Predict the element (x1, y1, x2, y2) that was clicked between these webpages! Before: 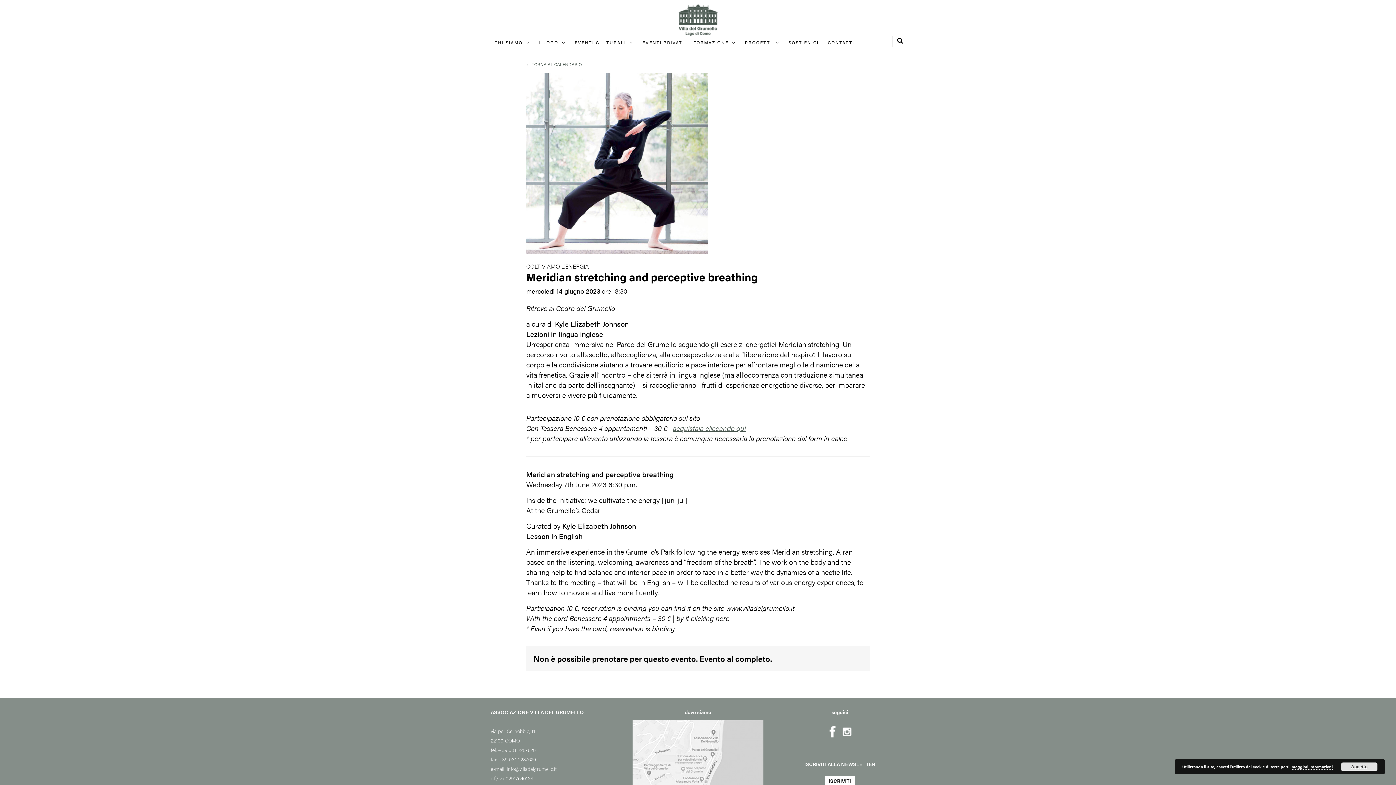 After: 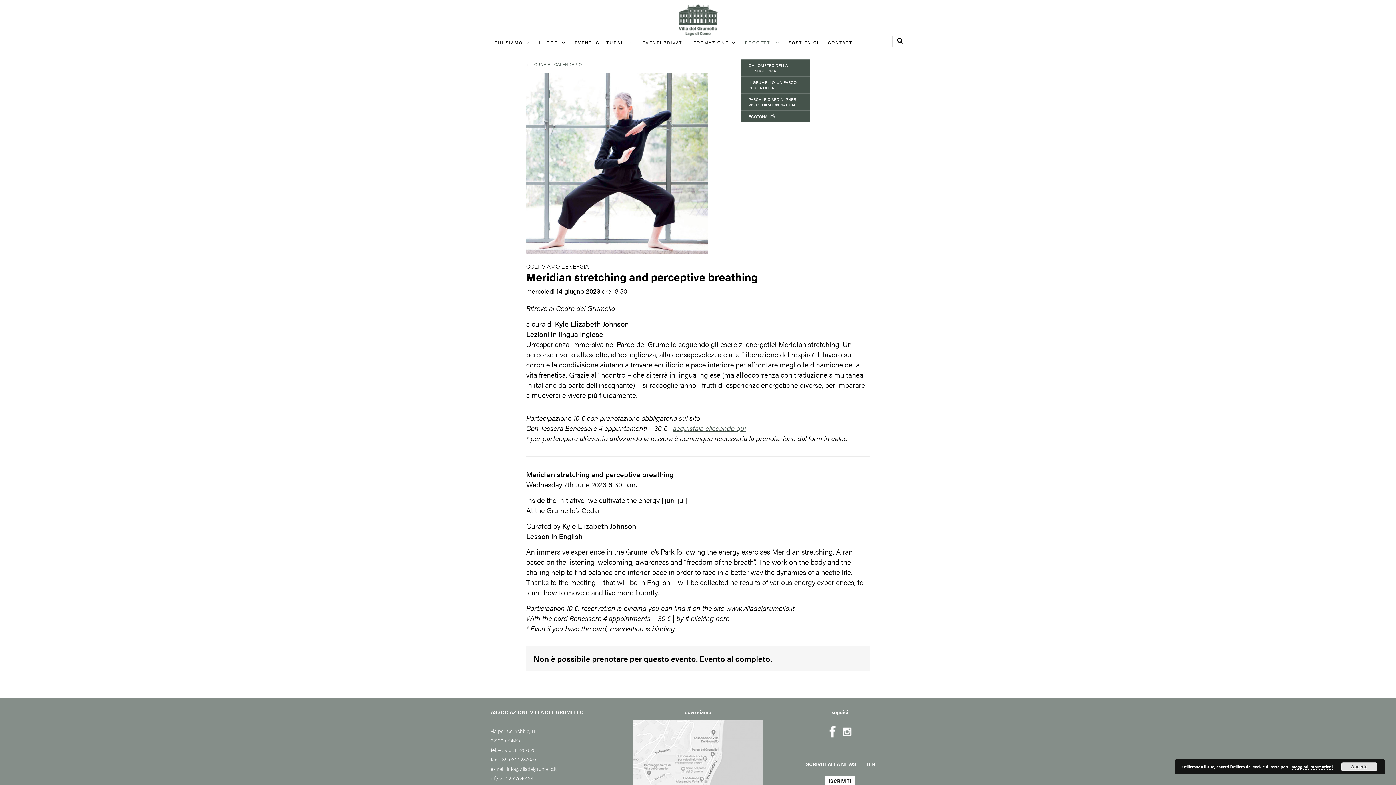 Action: label: PROGETTI bbox: (743, 37, 781, 48)